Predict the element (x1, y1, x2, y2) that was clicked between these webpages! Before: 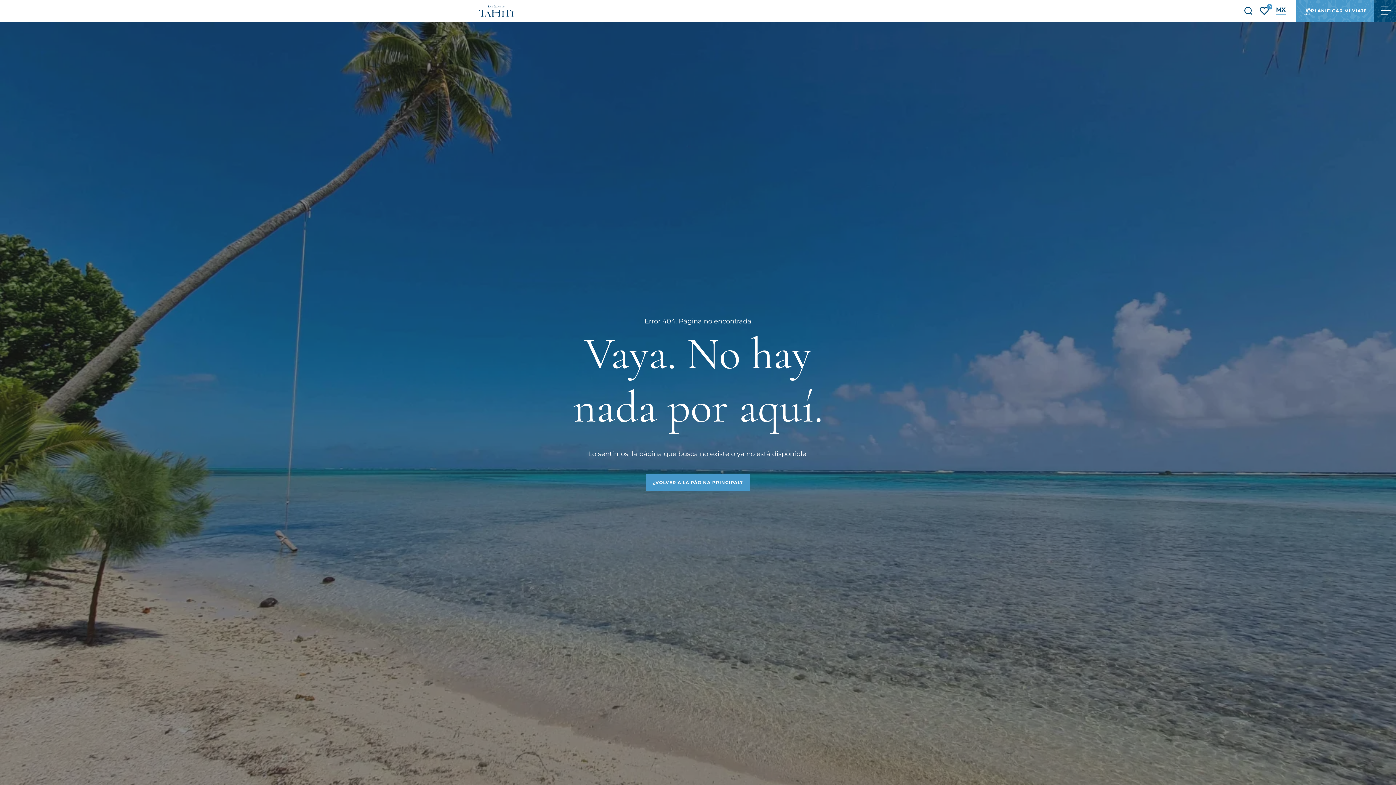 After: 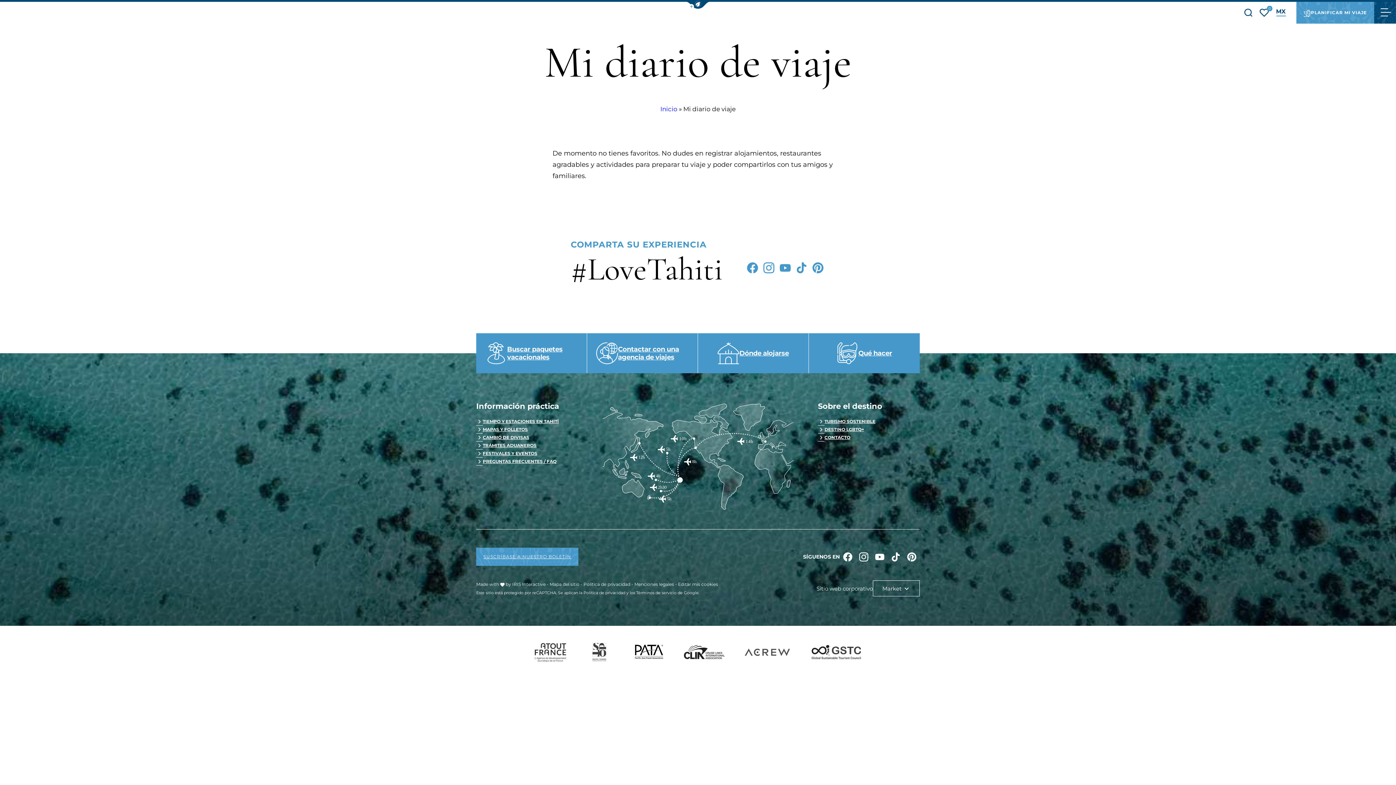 Action: bbox: (1260, 4, 1269, 17) label: Mis favoritos
0